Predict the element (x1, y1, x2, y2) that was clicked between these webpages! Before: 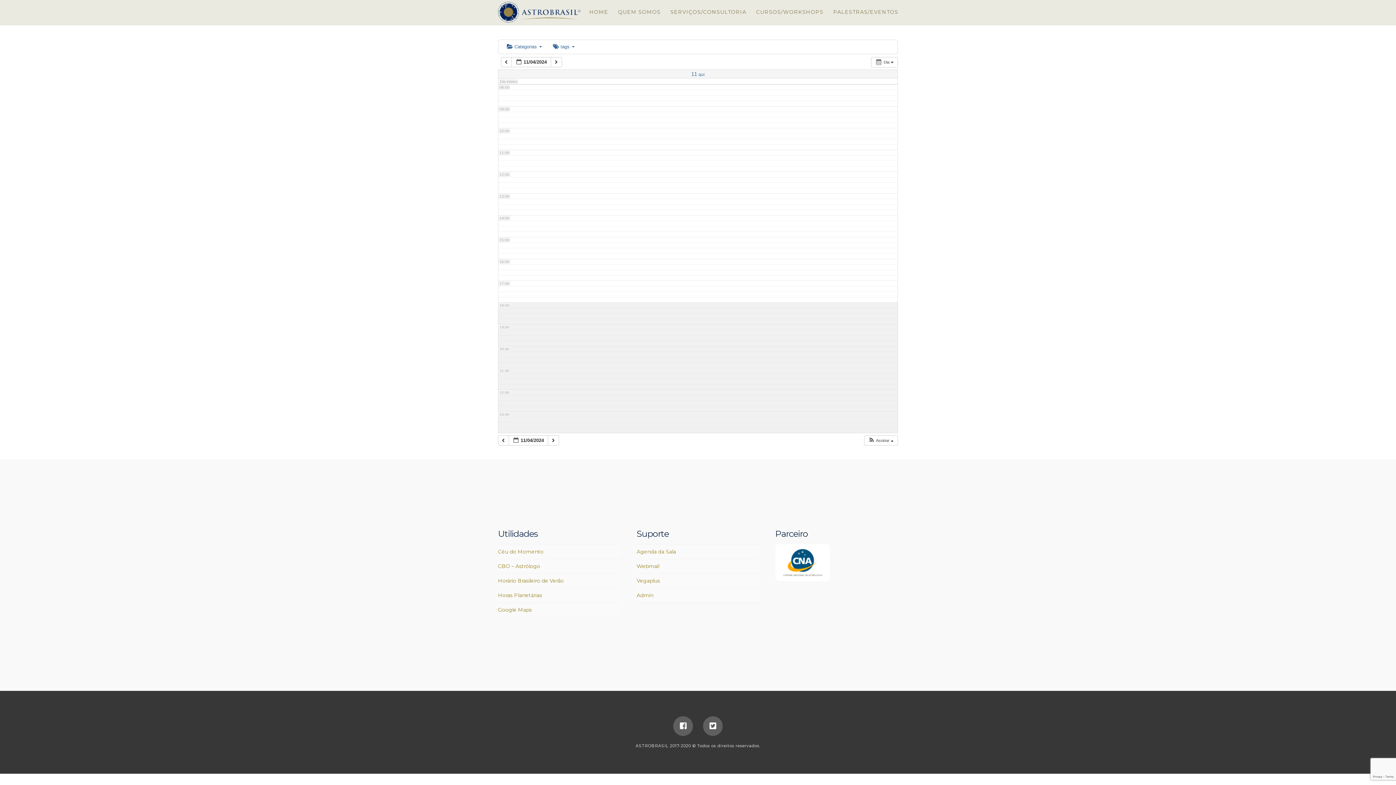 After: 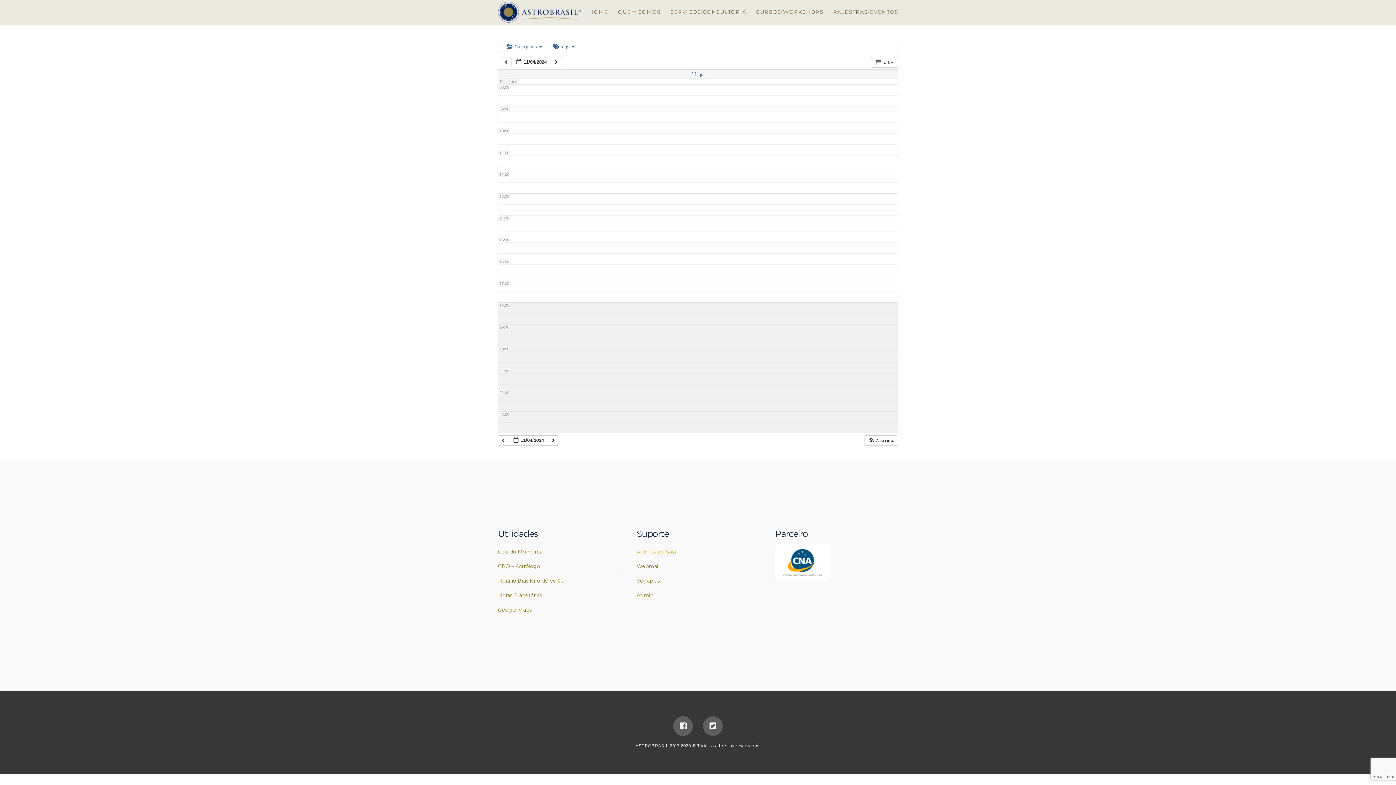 Action: bbox: (636, 548, 676, 555) label: Agenda da Sala